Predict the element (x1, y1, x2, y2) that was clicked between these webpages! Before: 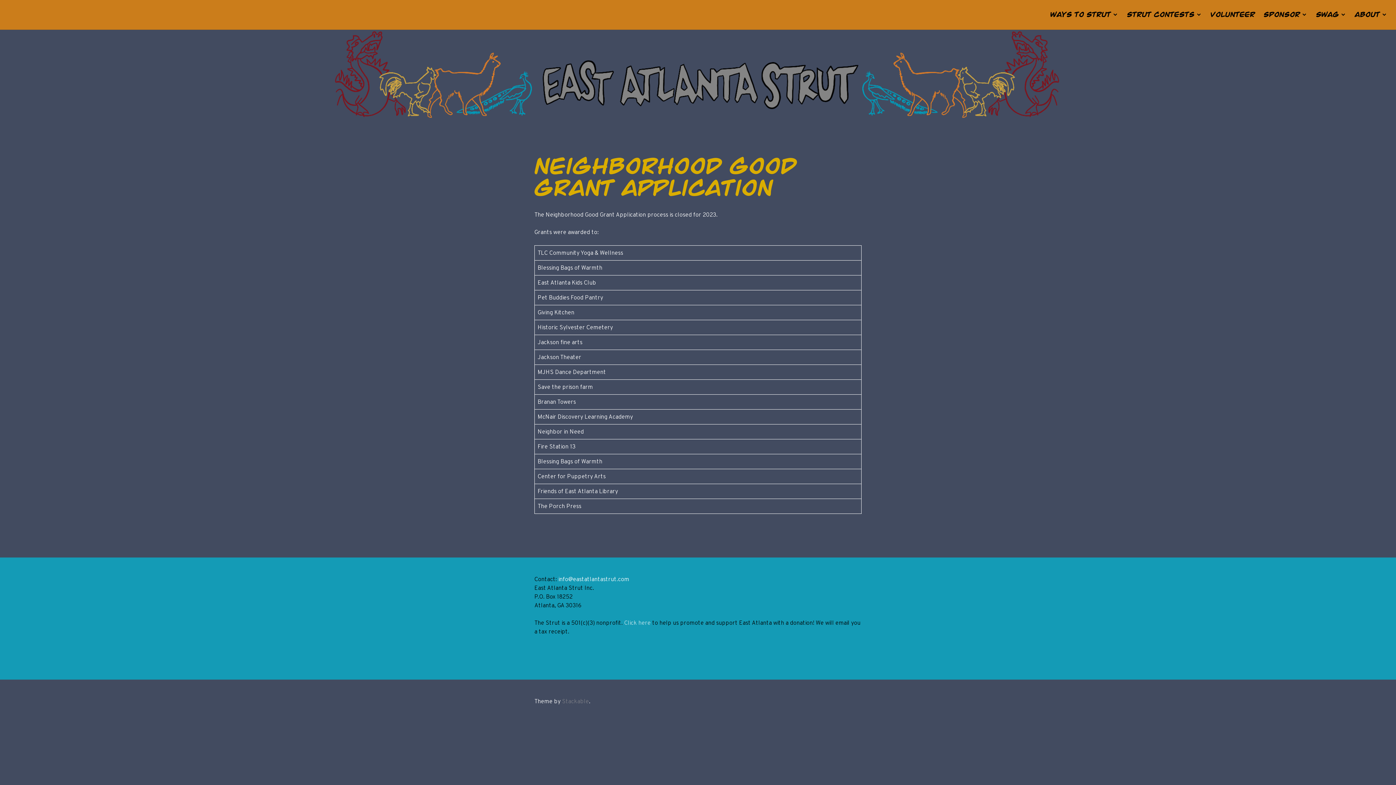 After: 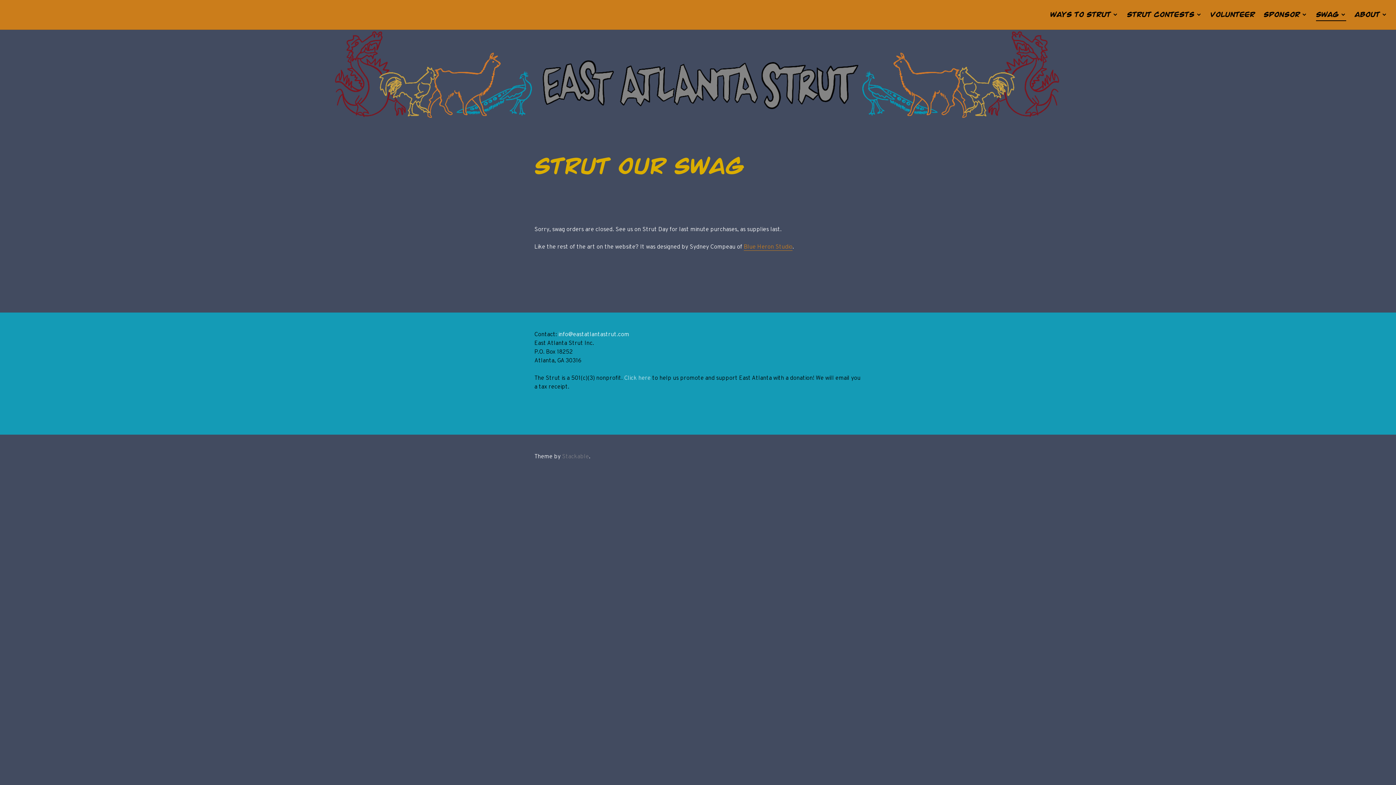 Action: bbox: (1316, 8, 1346, 21) label: Swag